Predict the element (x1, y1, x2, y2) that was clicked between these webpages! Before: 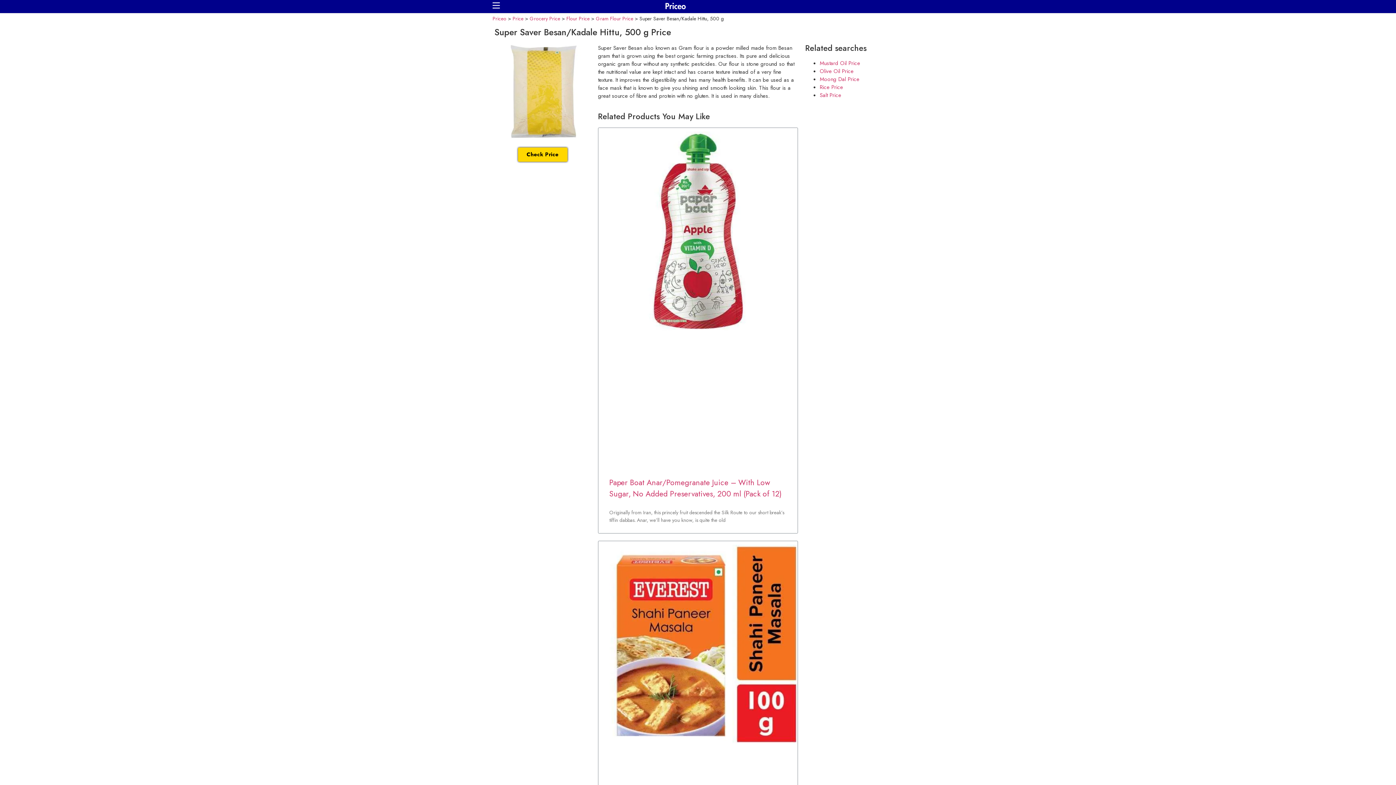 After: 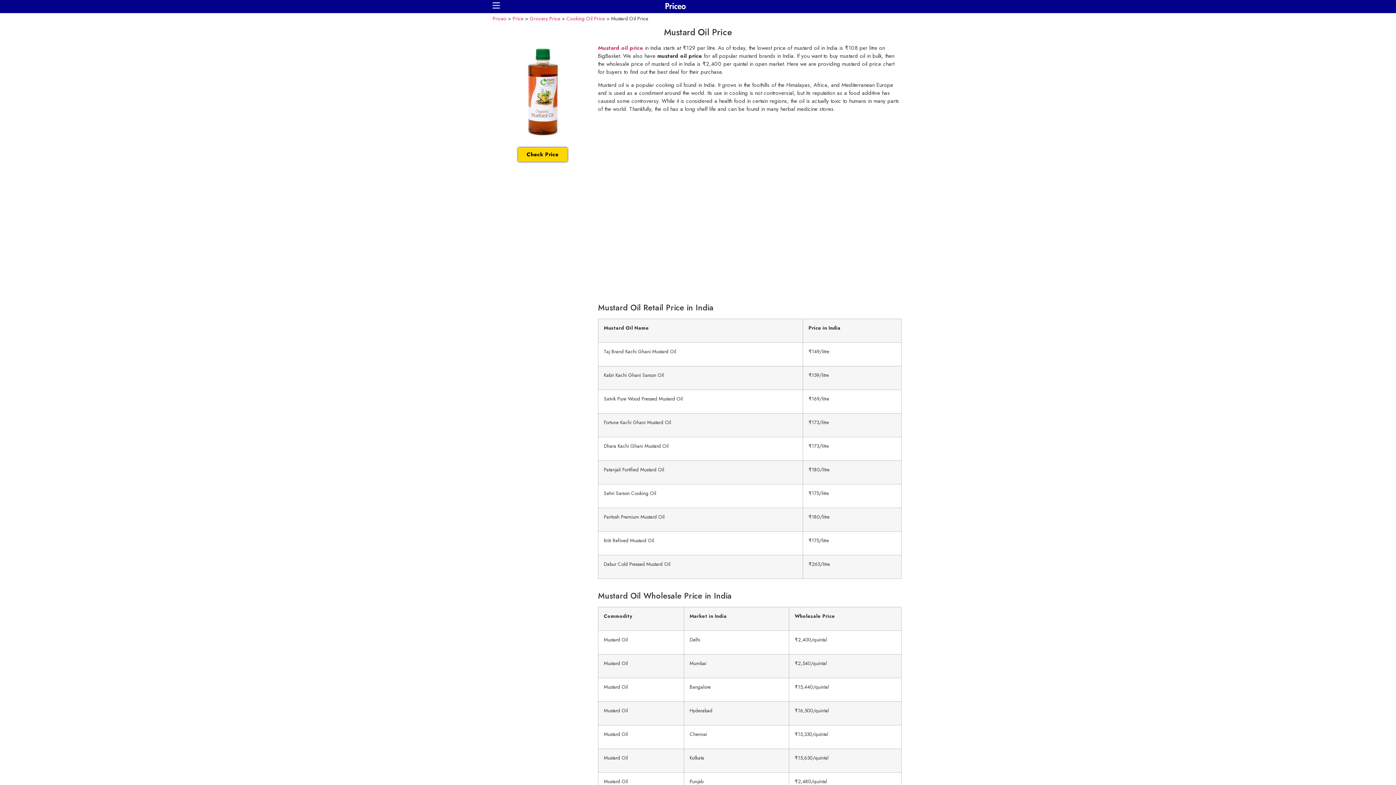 Action: label: Mustard Oil Price bbox: (820, 59, 860, 67)